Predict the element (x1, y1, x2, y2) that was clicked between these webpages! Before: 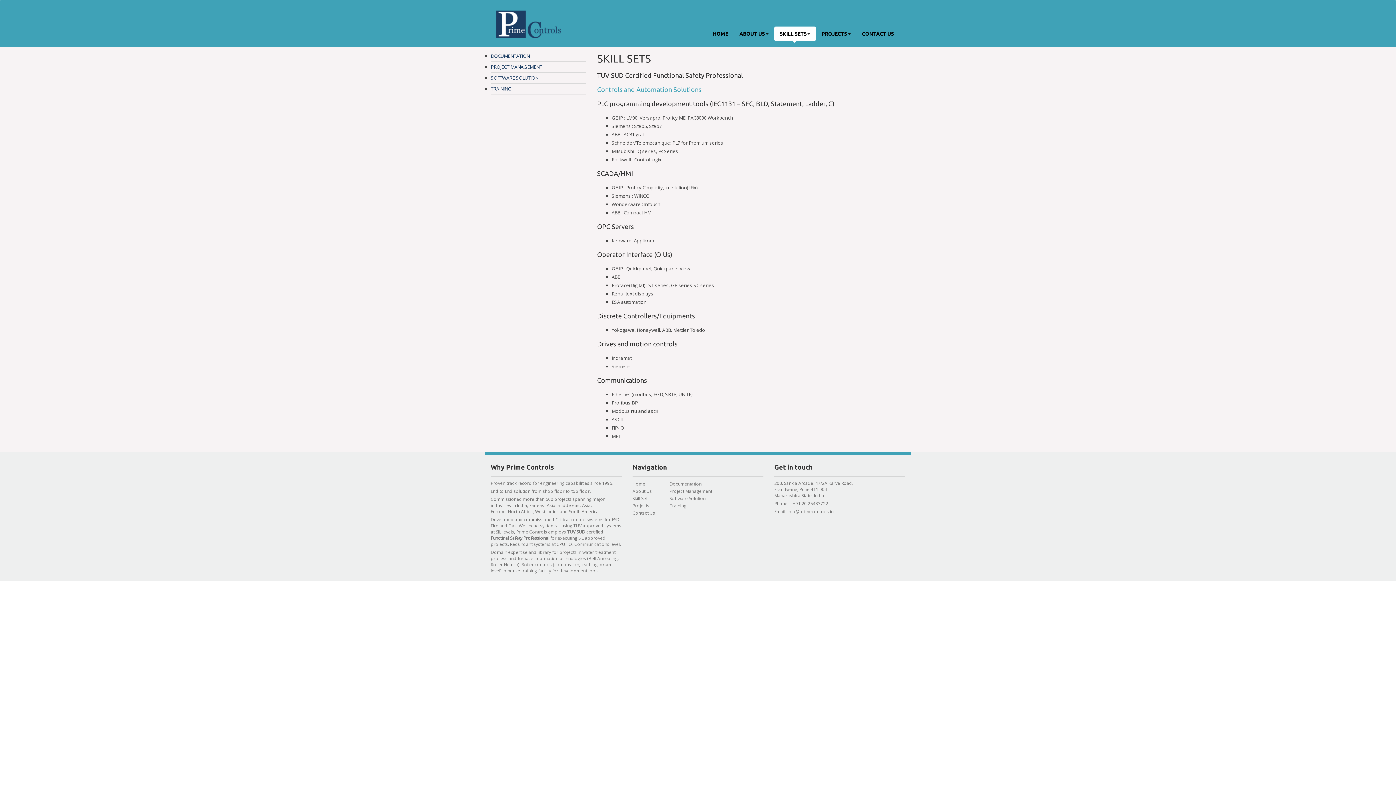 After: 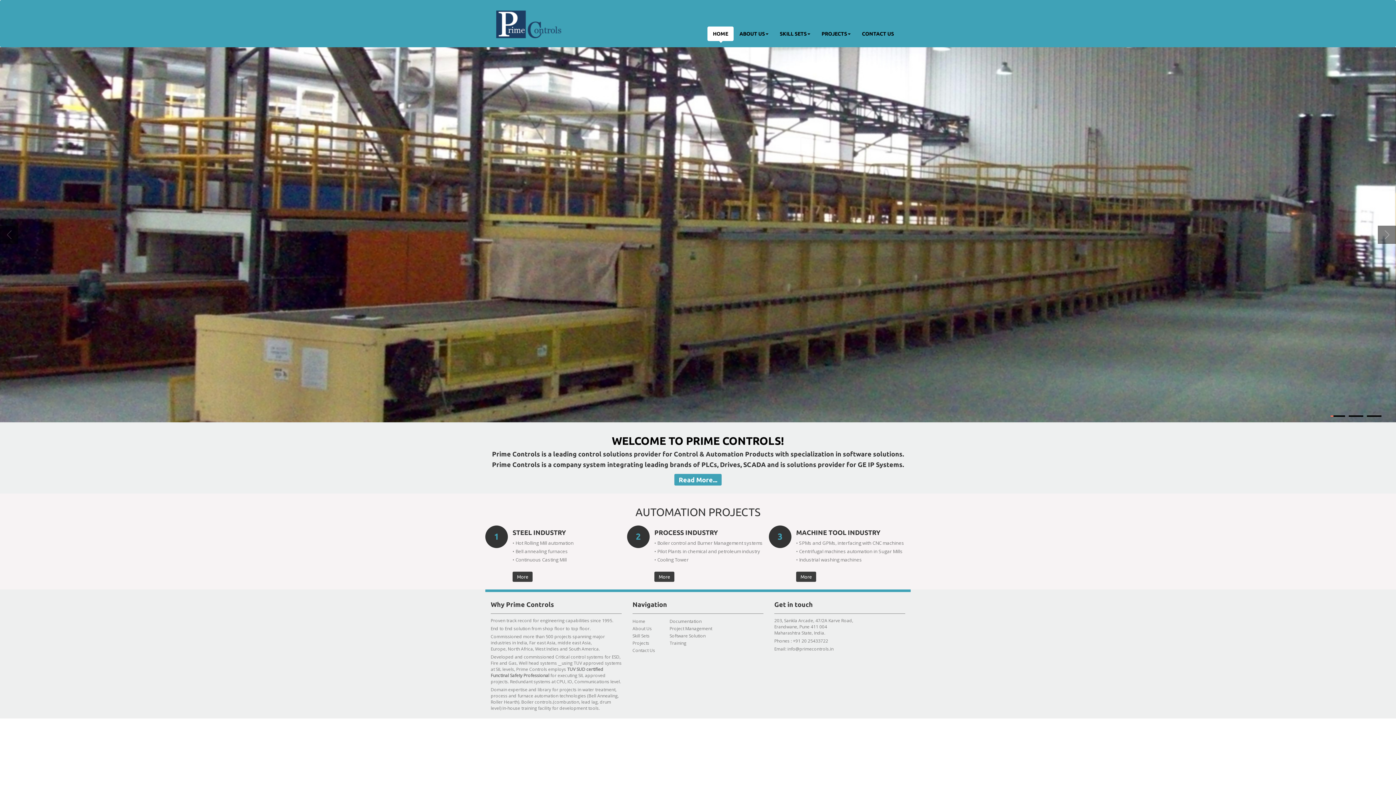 Action: bbox: (632, 481, 645, 487) label: Home